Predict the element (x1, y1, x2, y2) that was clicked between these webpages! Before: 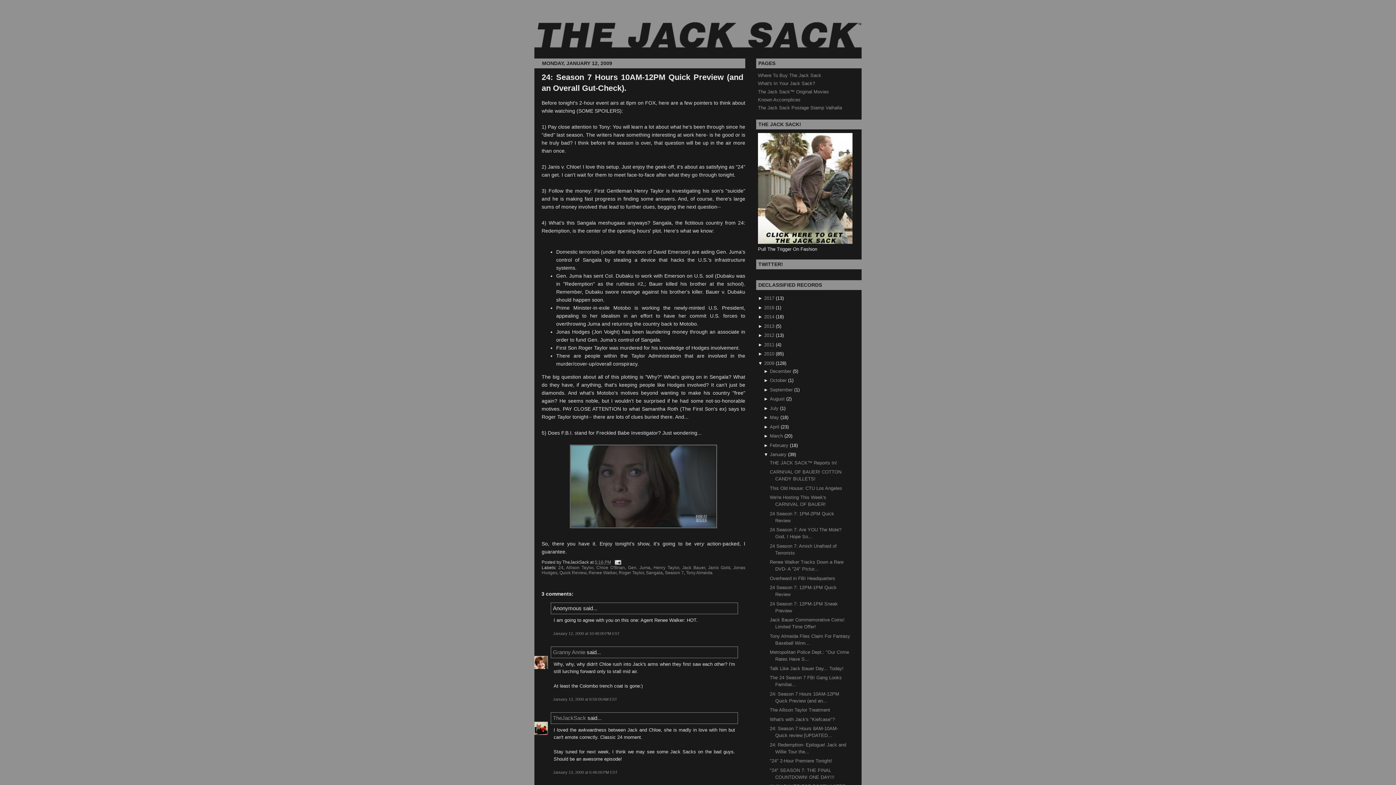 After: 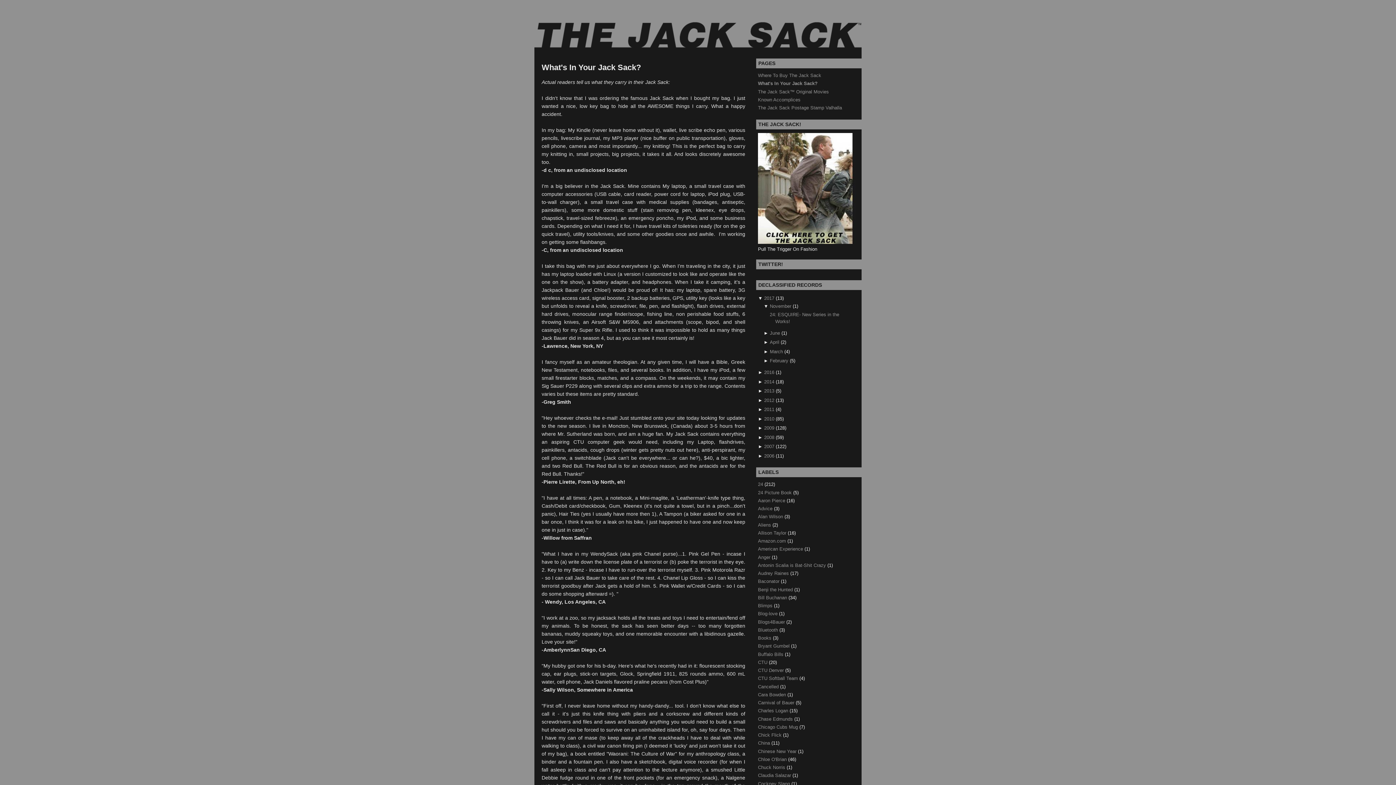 Action: bbox: (758, 80, 815, 86) label: What's In Your Jack Sack?